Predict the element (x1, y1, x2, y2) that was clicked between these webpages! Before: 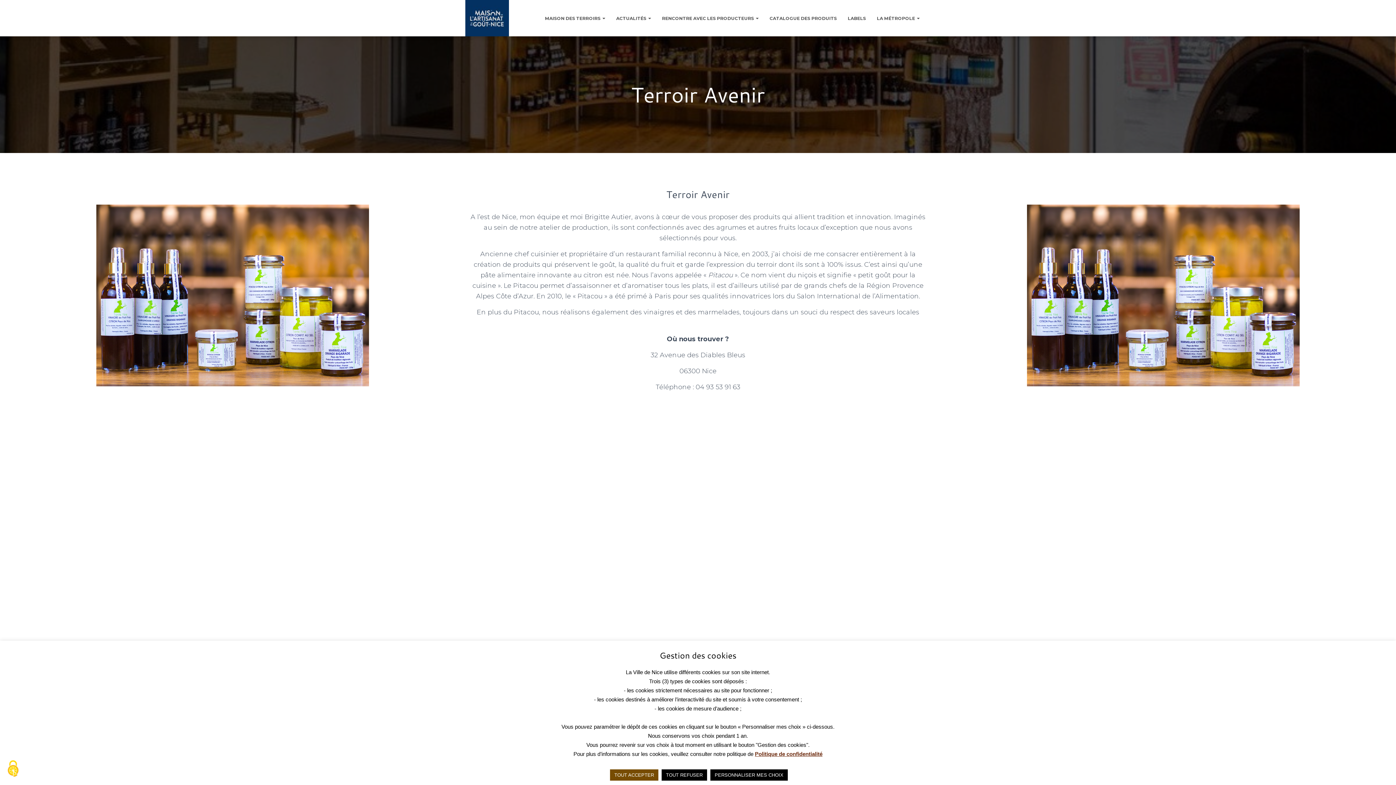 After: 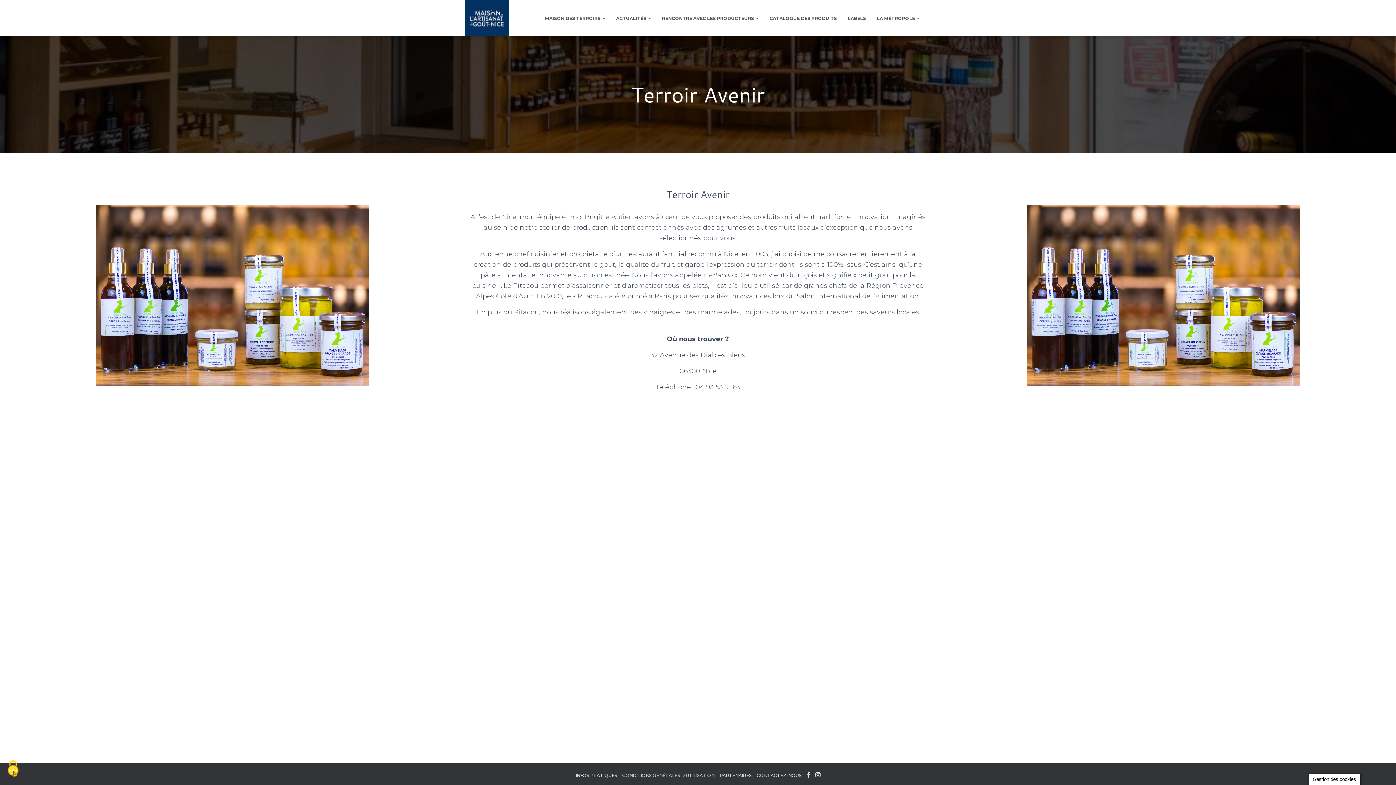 Action: label: TOUT ACCEPTER bbox: (610, 769, 658, 781)